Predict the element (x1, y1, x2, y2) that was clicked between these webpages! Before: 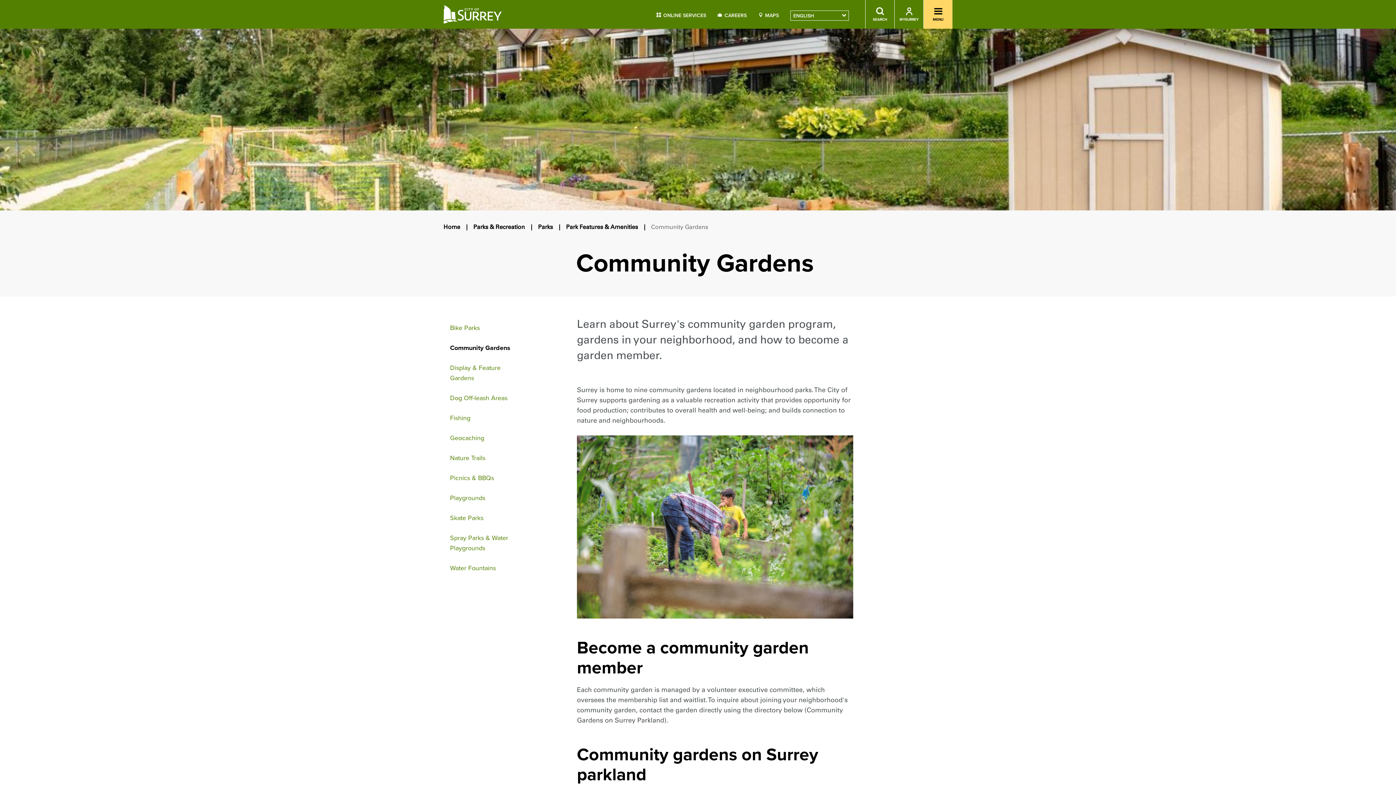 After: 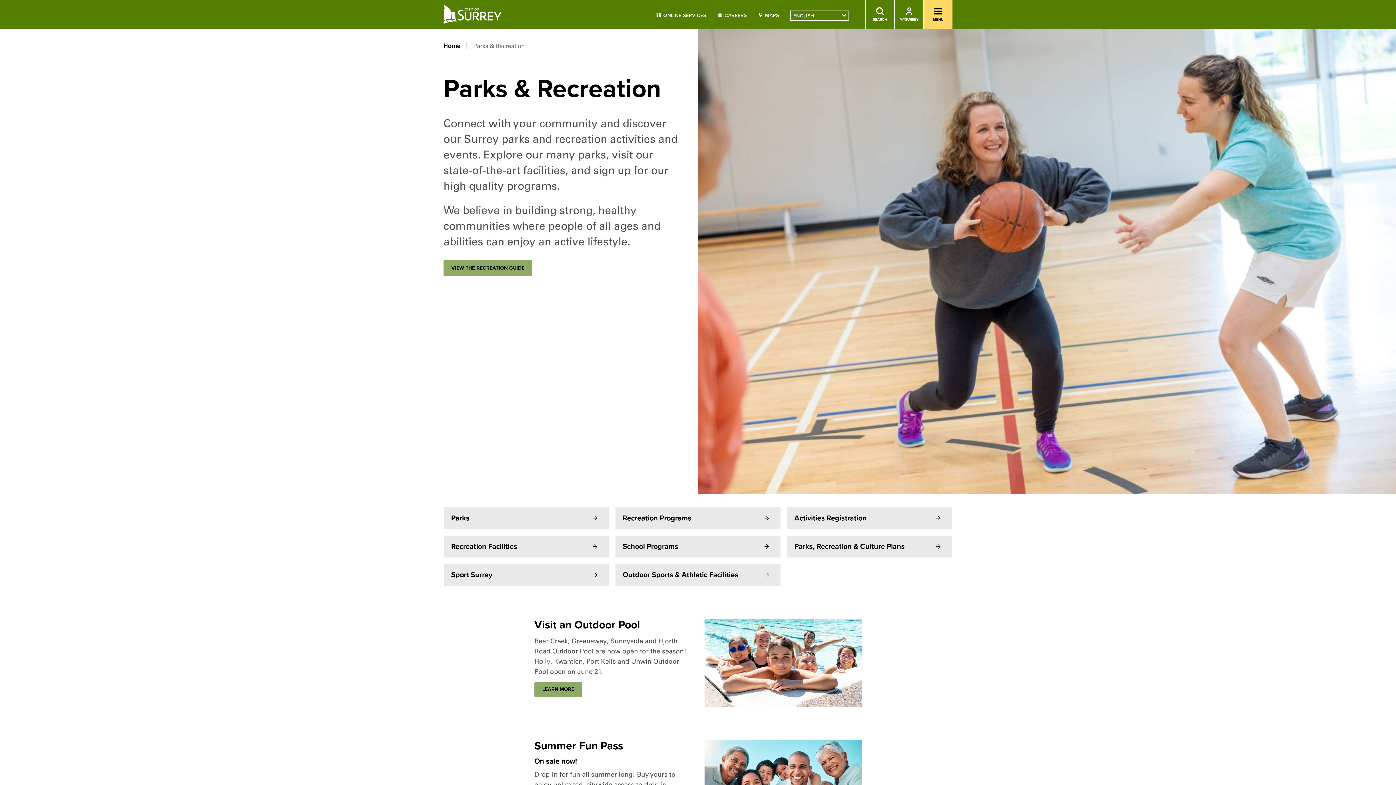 Action: label: Parks & Recreation bbox: (473, 223, 525, 230)